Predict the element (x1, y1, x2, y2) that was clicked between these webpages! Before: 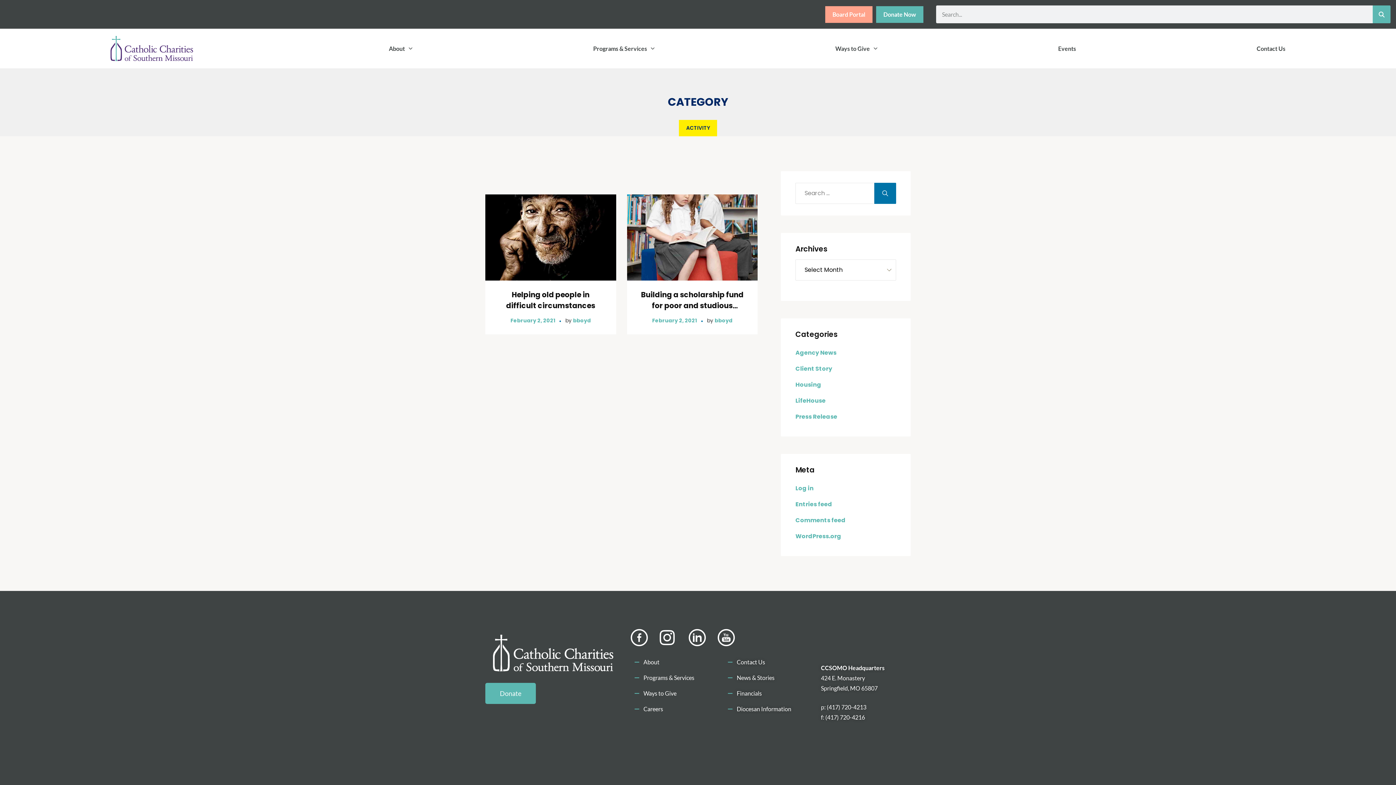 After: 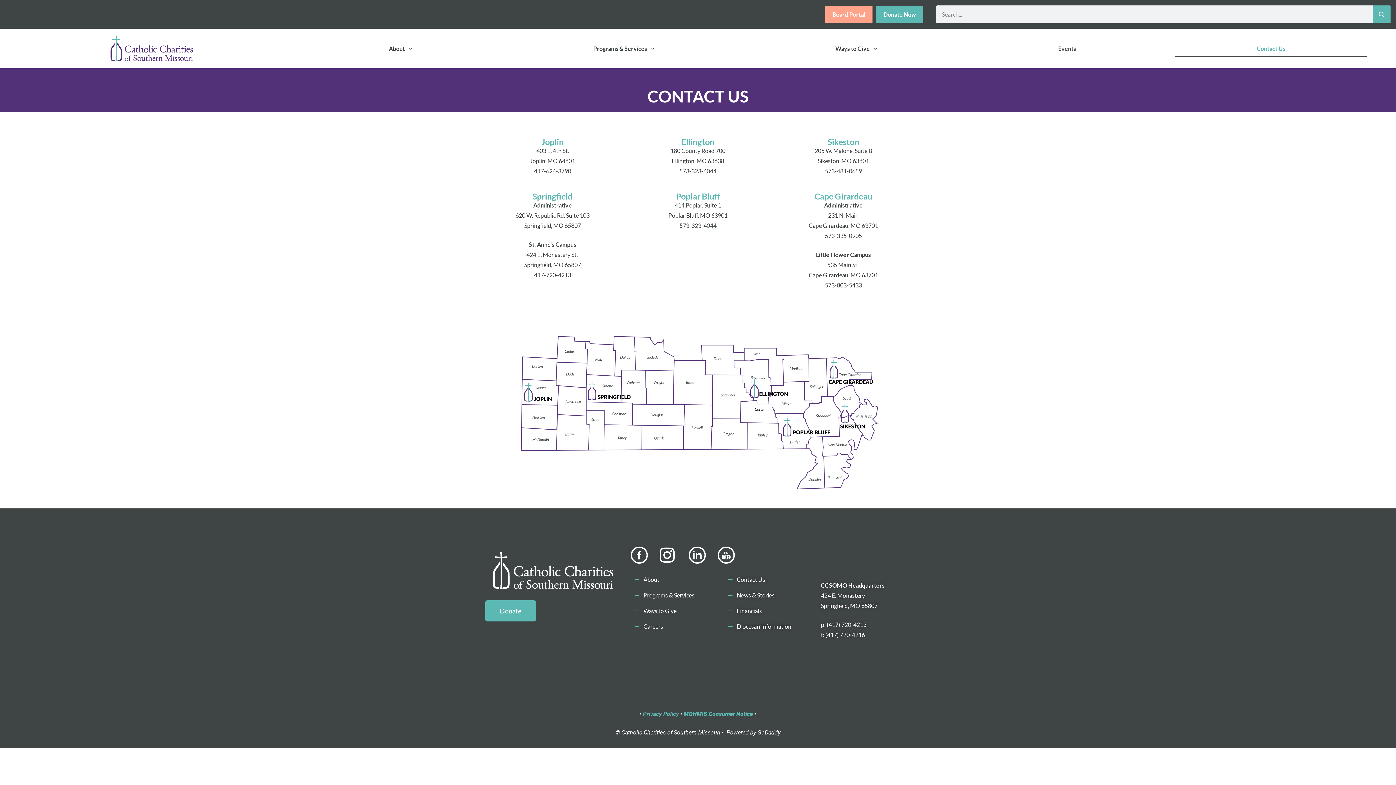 Action: label: Contact Us bbox: (1175, 40, 1367, 56)